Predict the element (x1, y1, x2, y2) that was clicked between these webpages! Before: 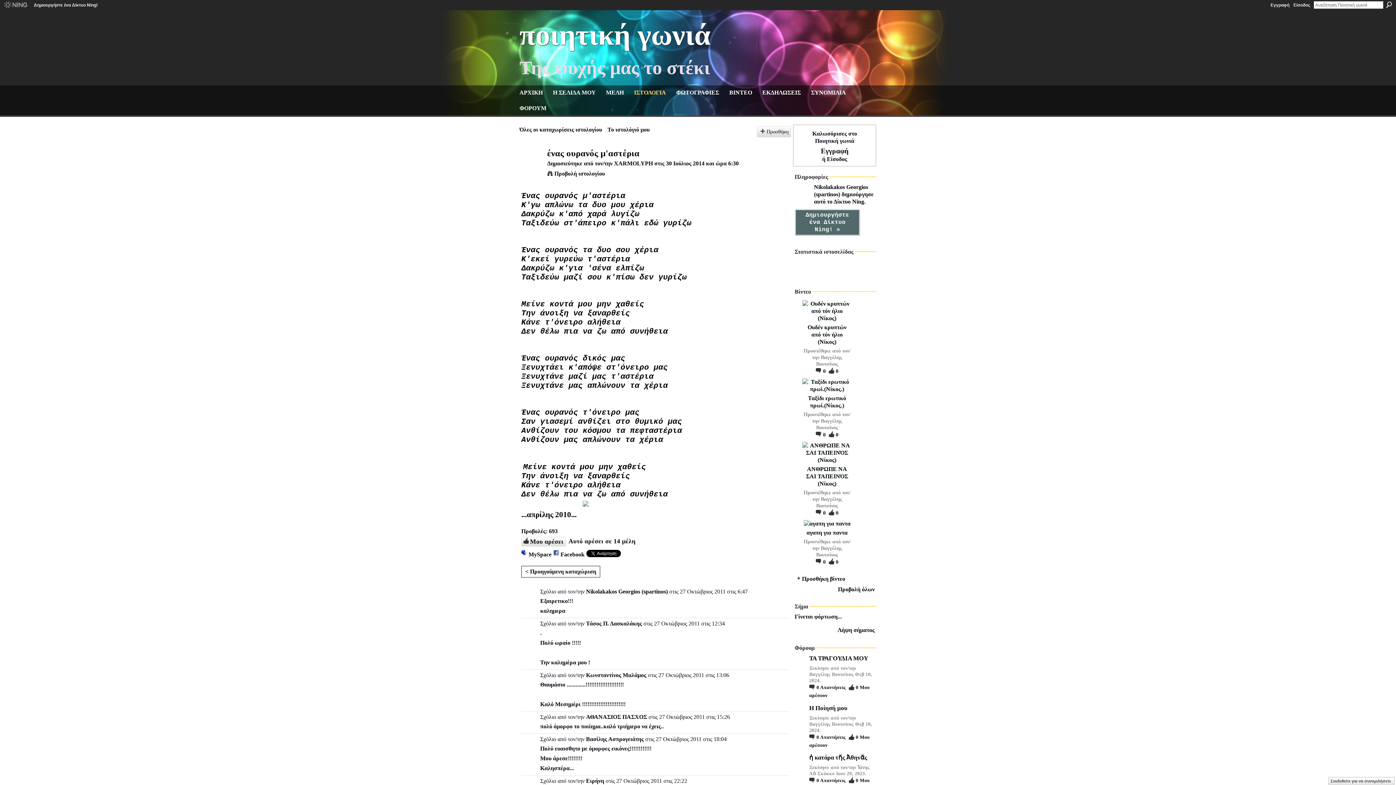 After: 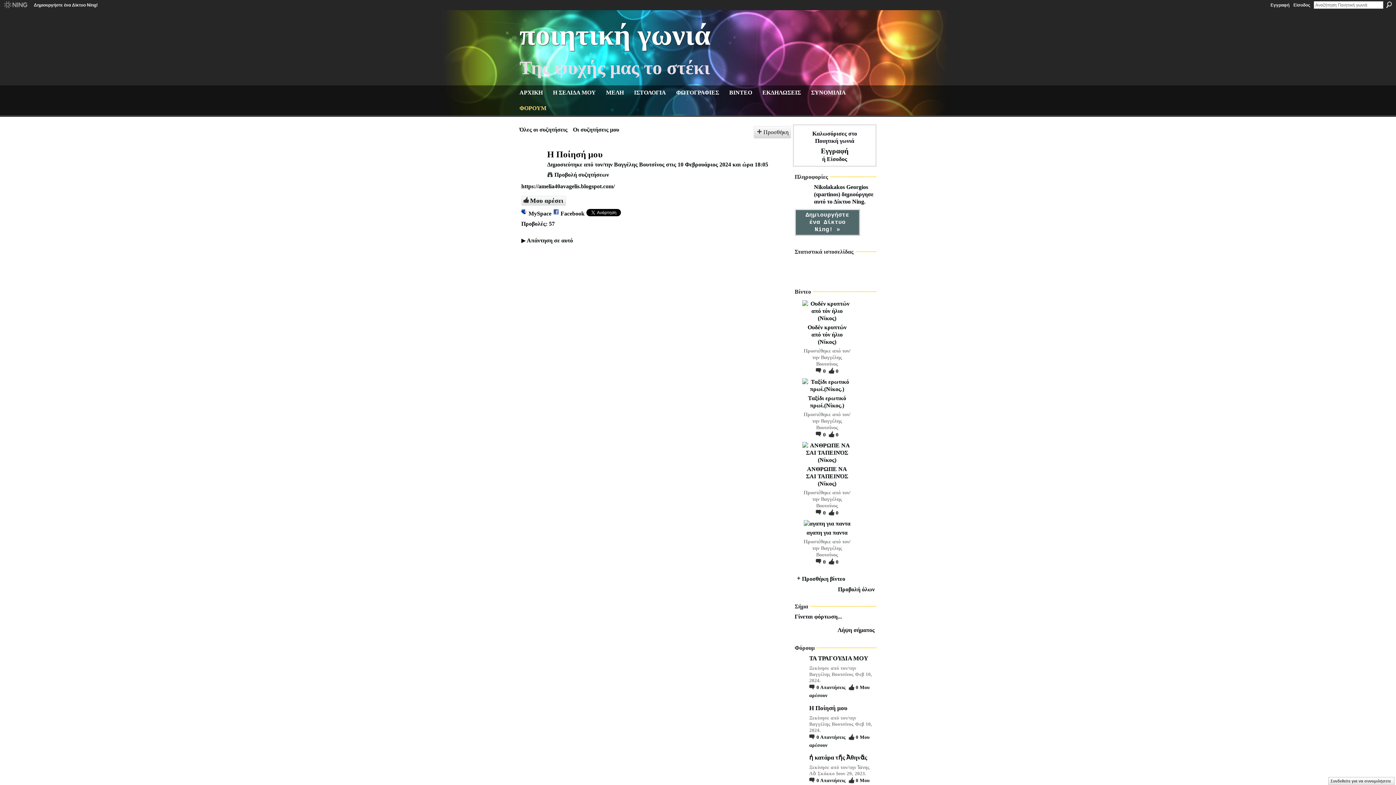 Action: label: 0 Απαντήσεις bbox: (809, 734, 845, 740)